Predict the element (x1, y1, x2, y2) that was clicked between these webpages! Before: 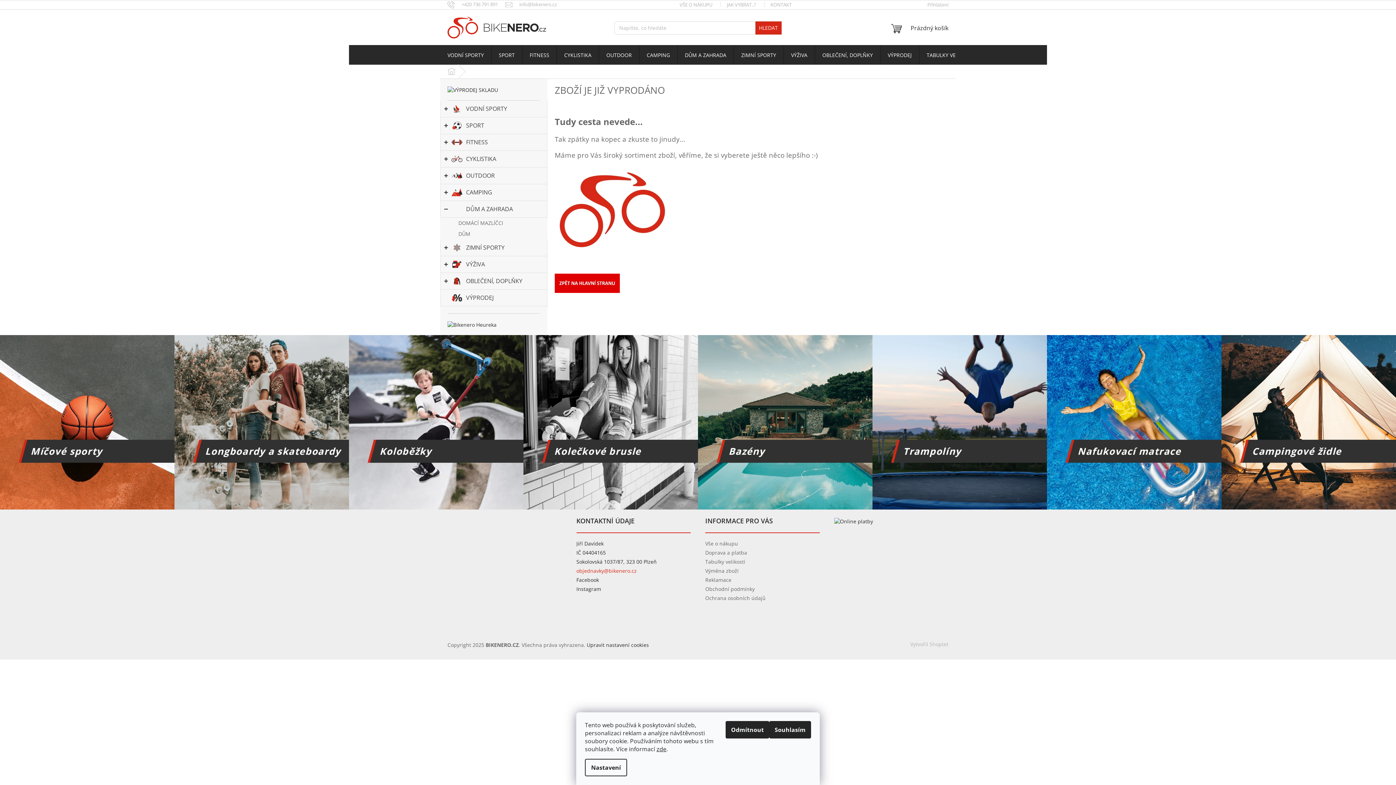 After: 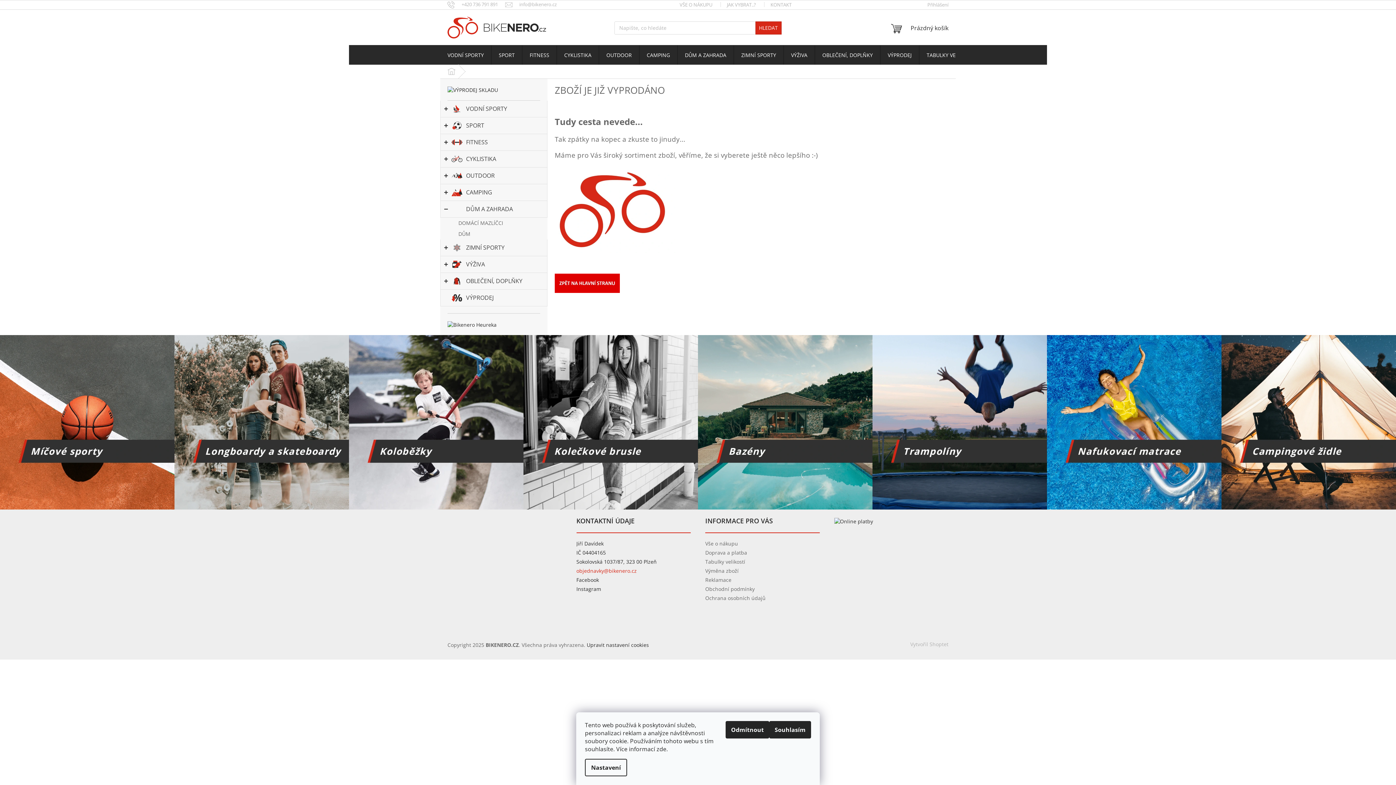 Action: bbox: (656, 745, 666, 753) label: zde